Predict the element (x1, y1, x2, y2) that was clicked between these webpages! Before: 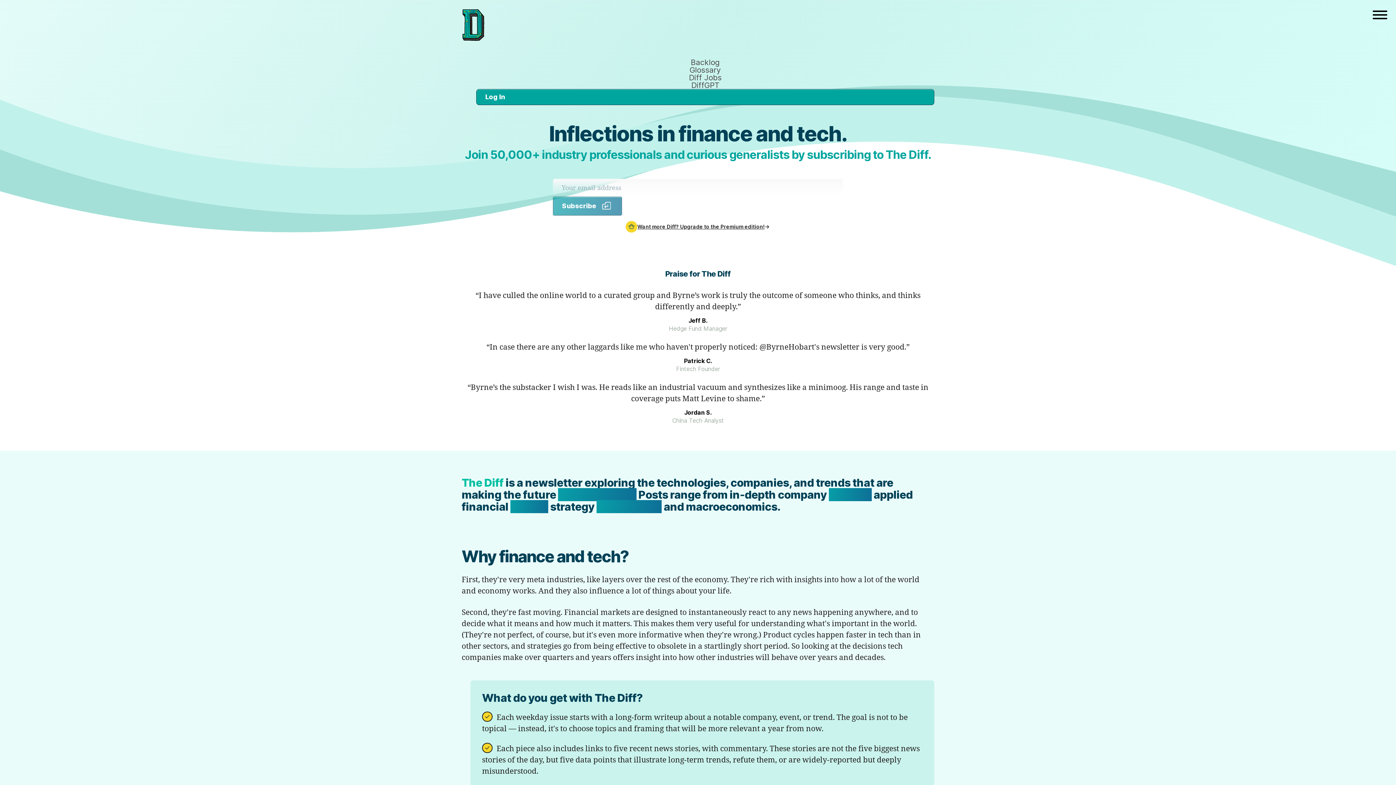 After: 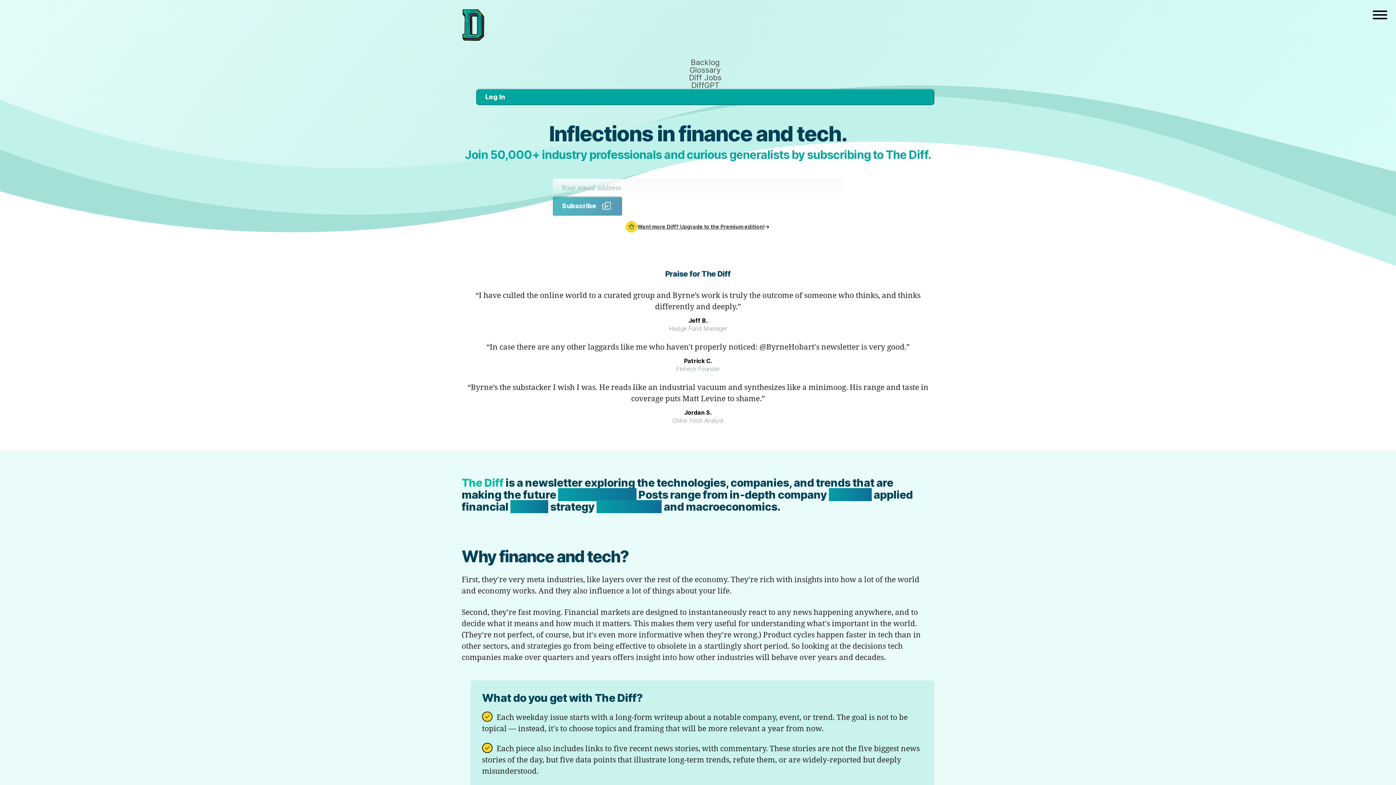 Action: bbox: (461, 0, 485, 49)